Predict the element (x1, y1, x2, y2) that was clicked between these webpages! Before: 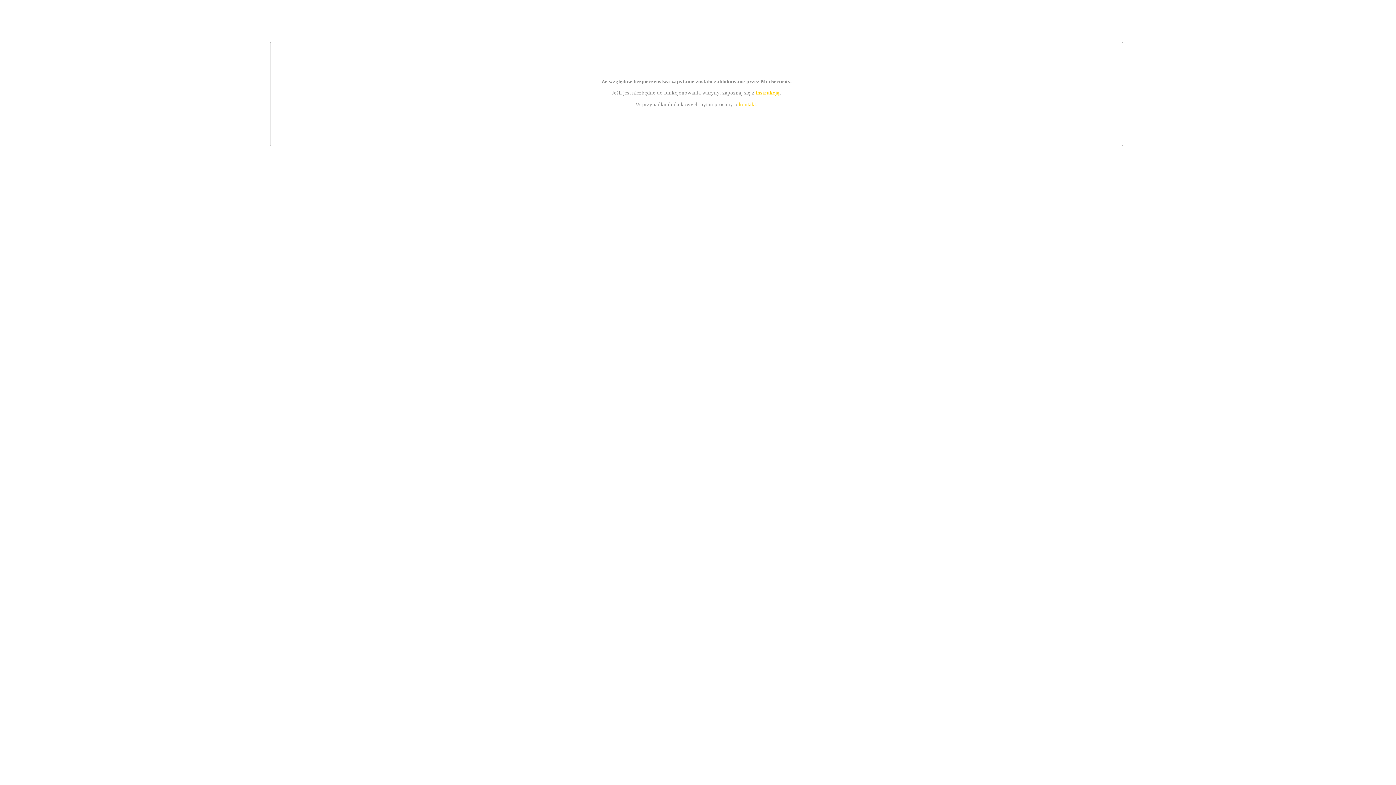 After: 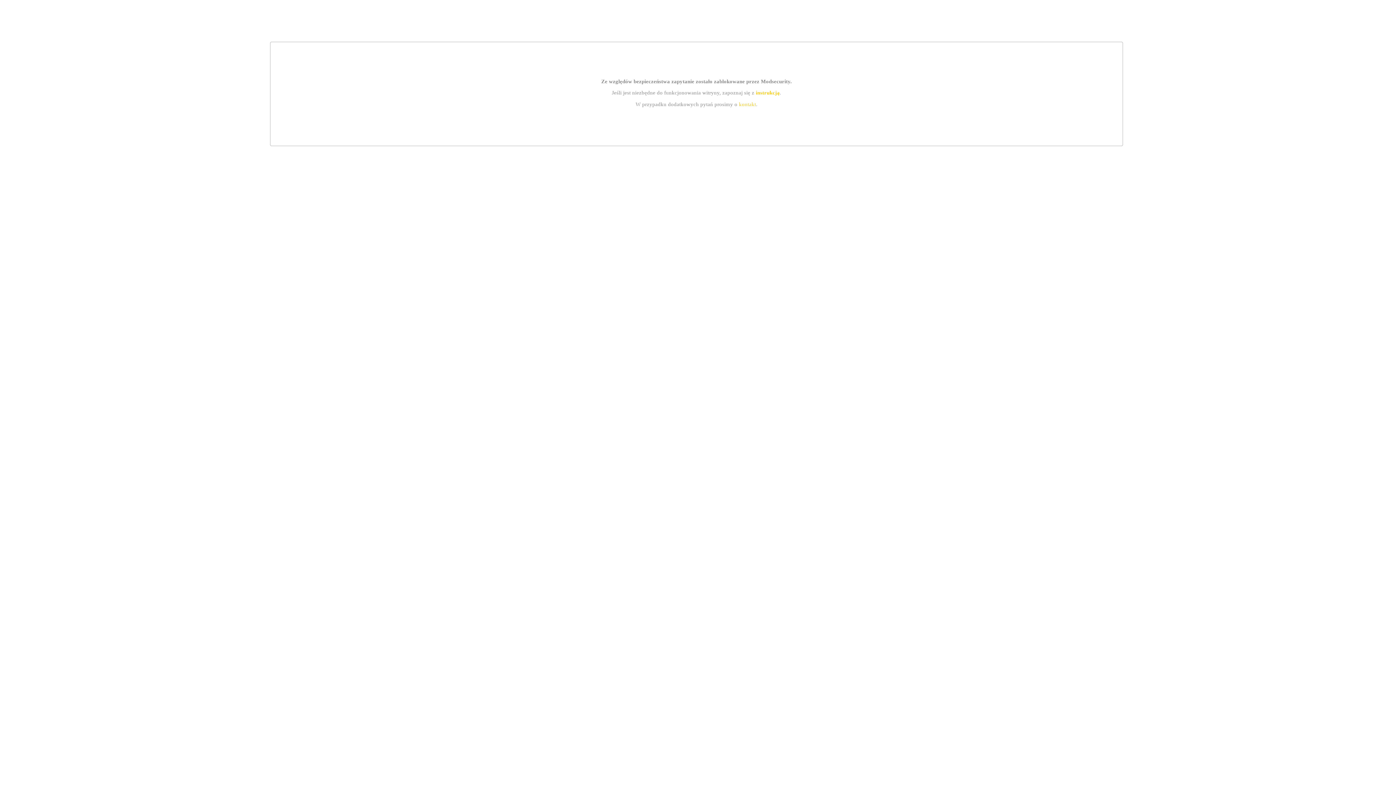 Action: label: instrukcją bbox: (755, 89, 779, 95)